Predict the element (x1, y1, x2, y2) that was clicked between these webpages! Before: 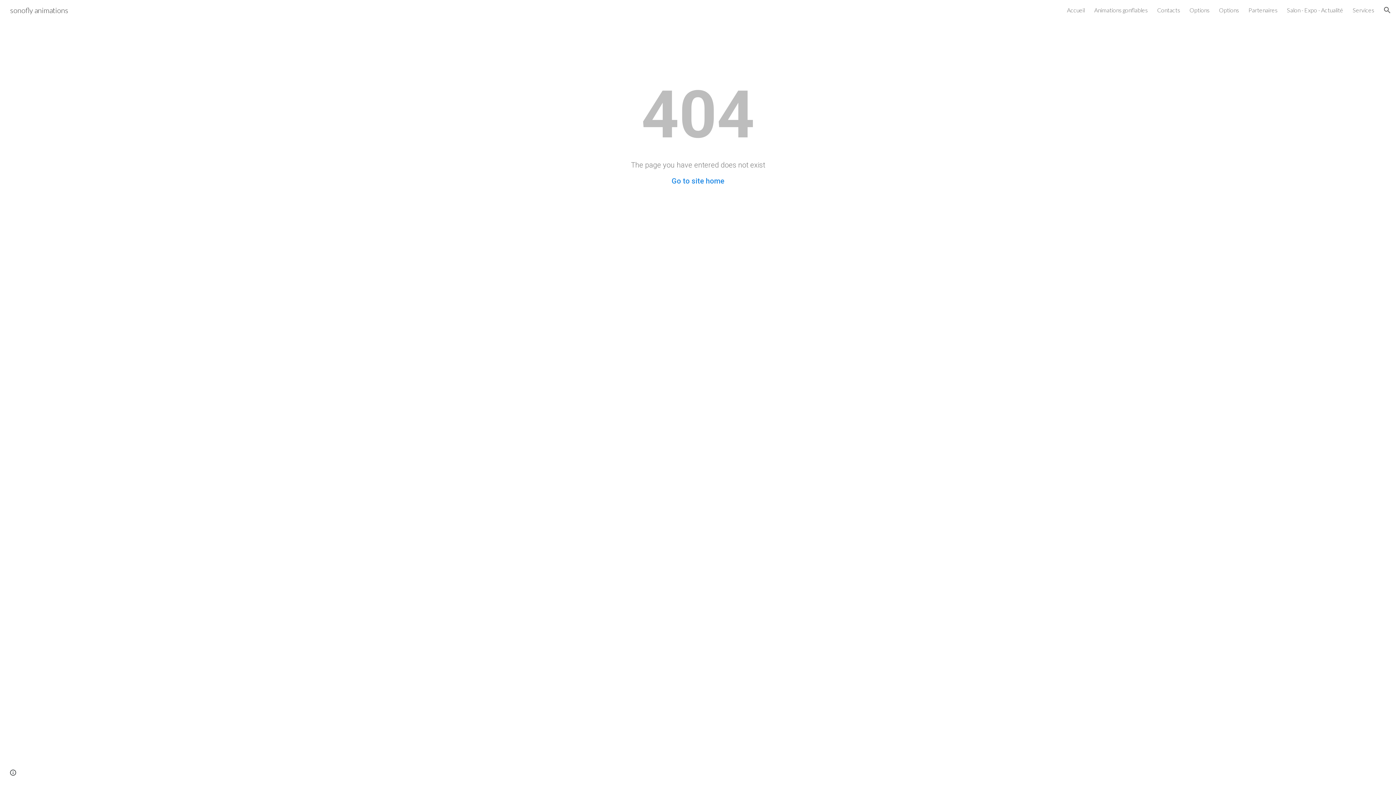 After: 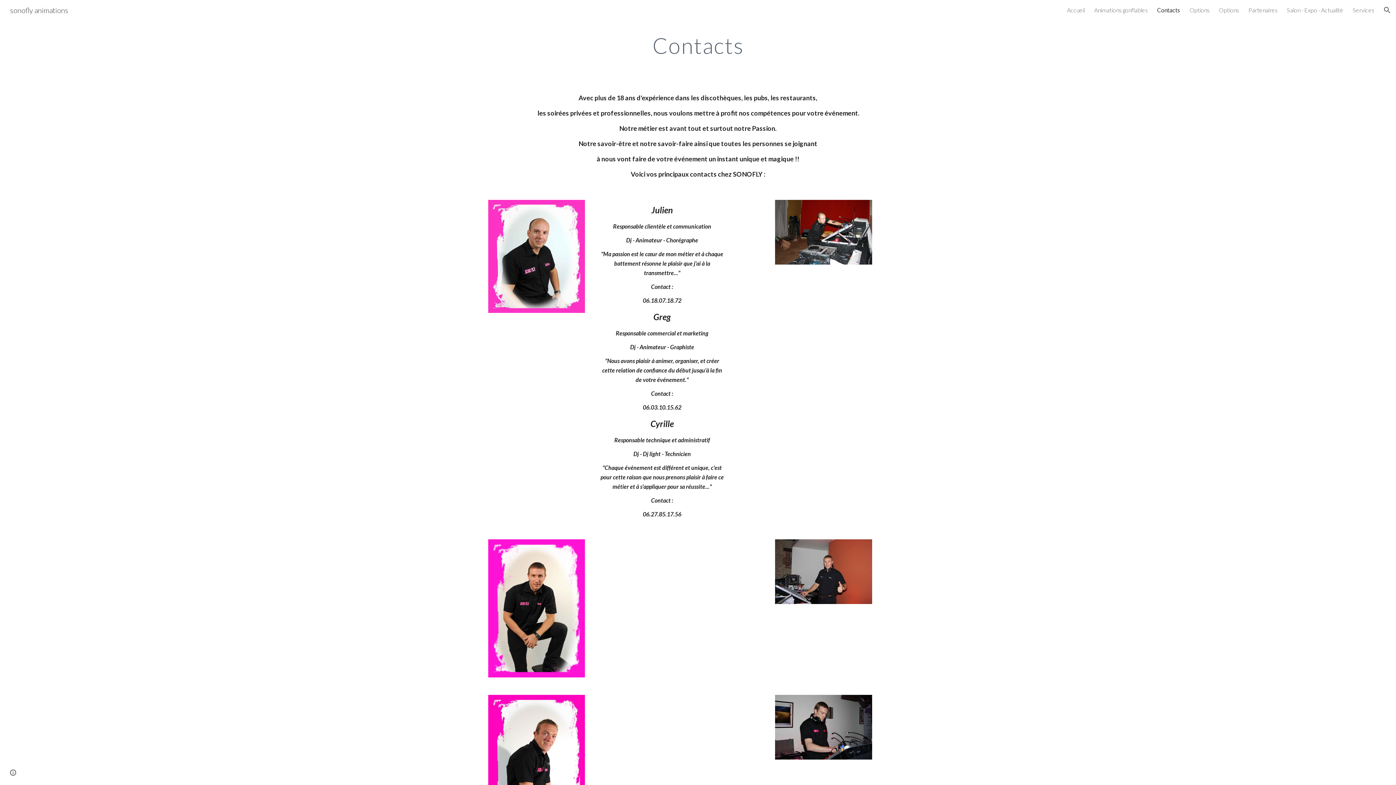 Action: label: Contacts bbox: (1157, 6, 1180, 13)